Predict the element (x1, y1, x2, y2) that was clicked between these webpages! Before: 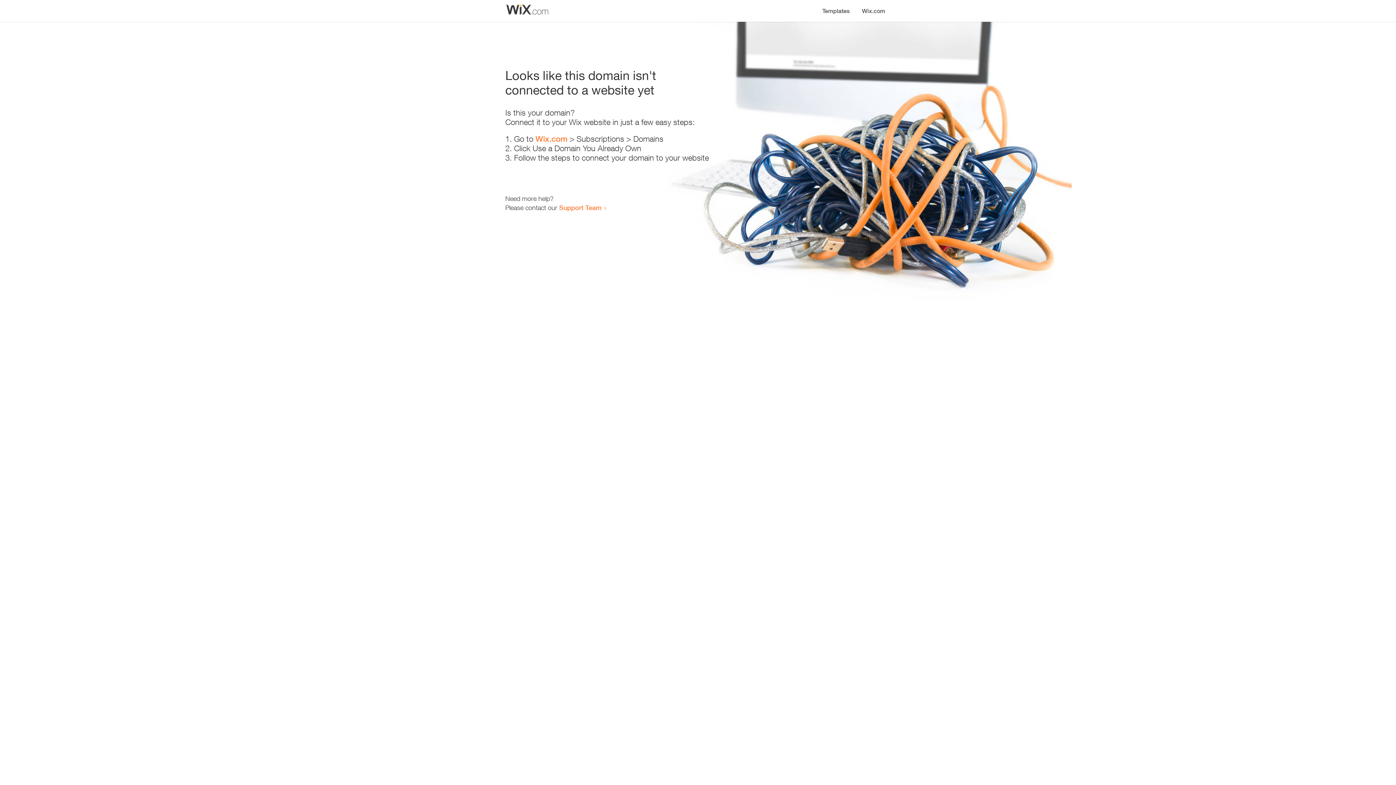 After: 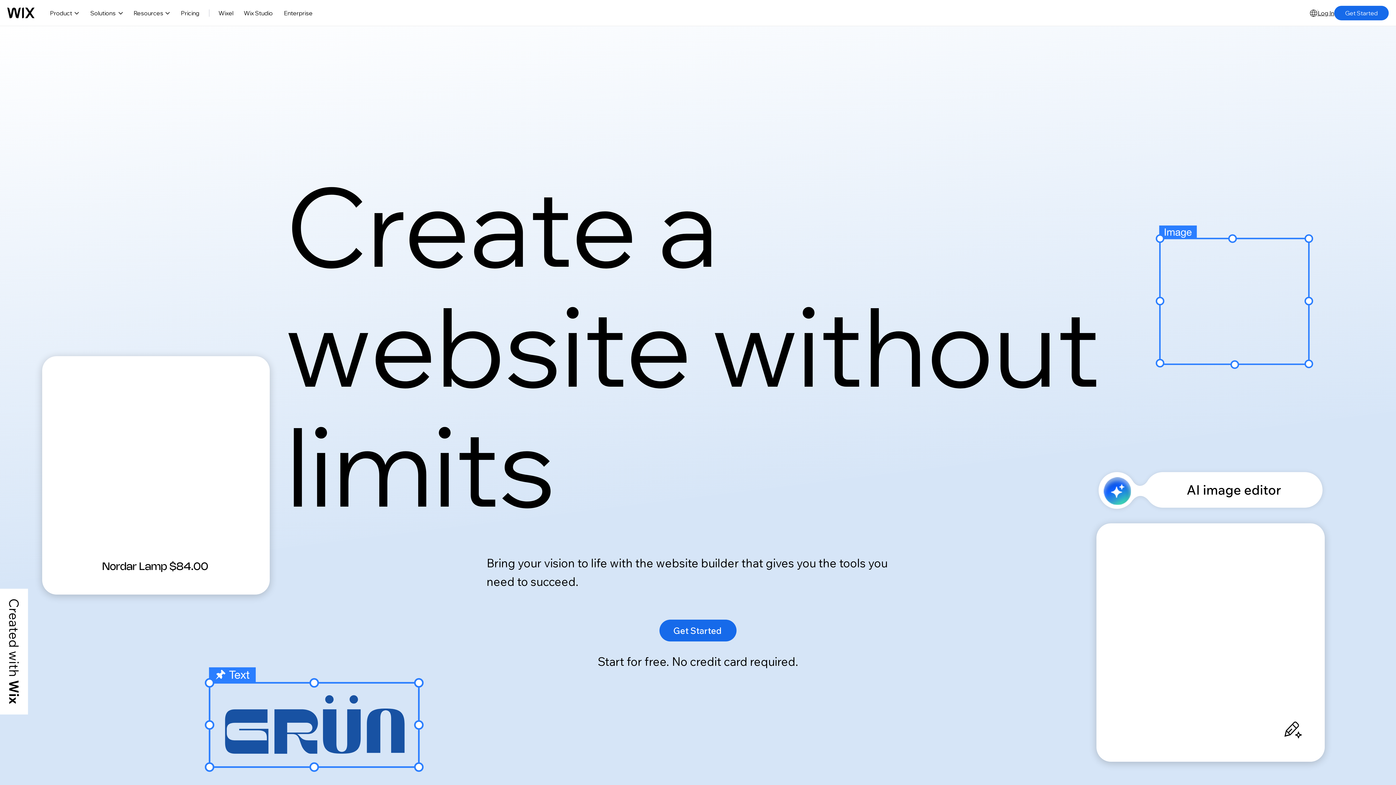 Action: label: Wix.com bbox: (535, 134, 567, 143)